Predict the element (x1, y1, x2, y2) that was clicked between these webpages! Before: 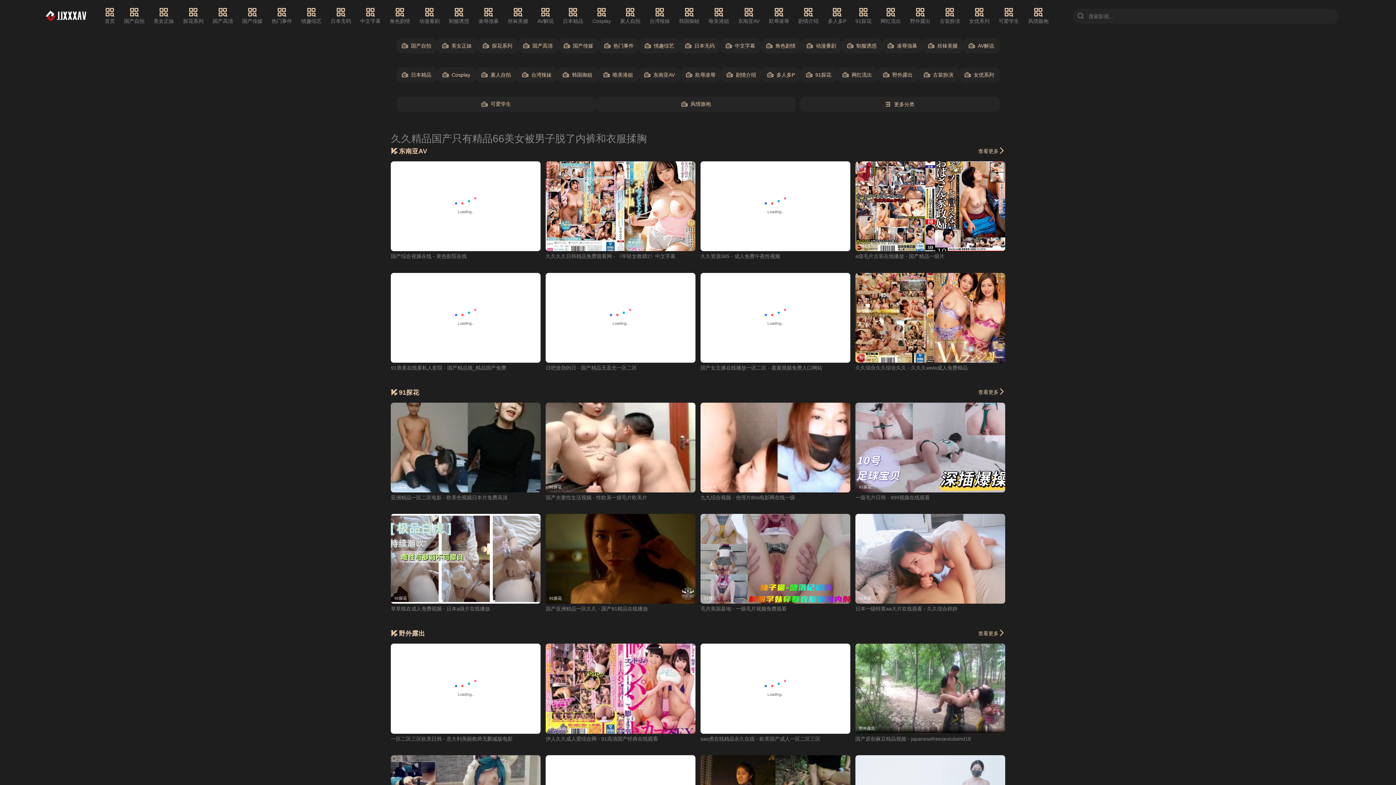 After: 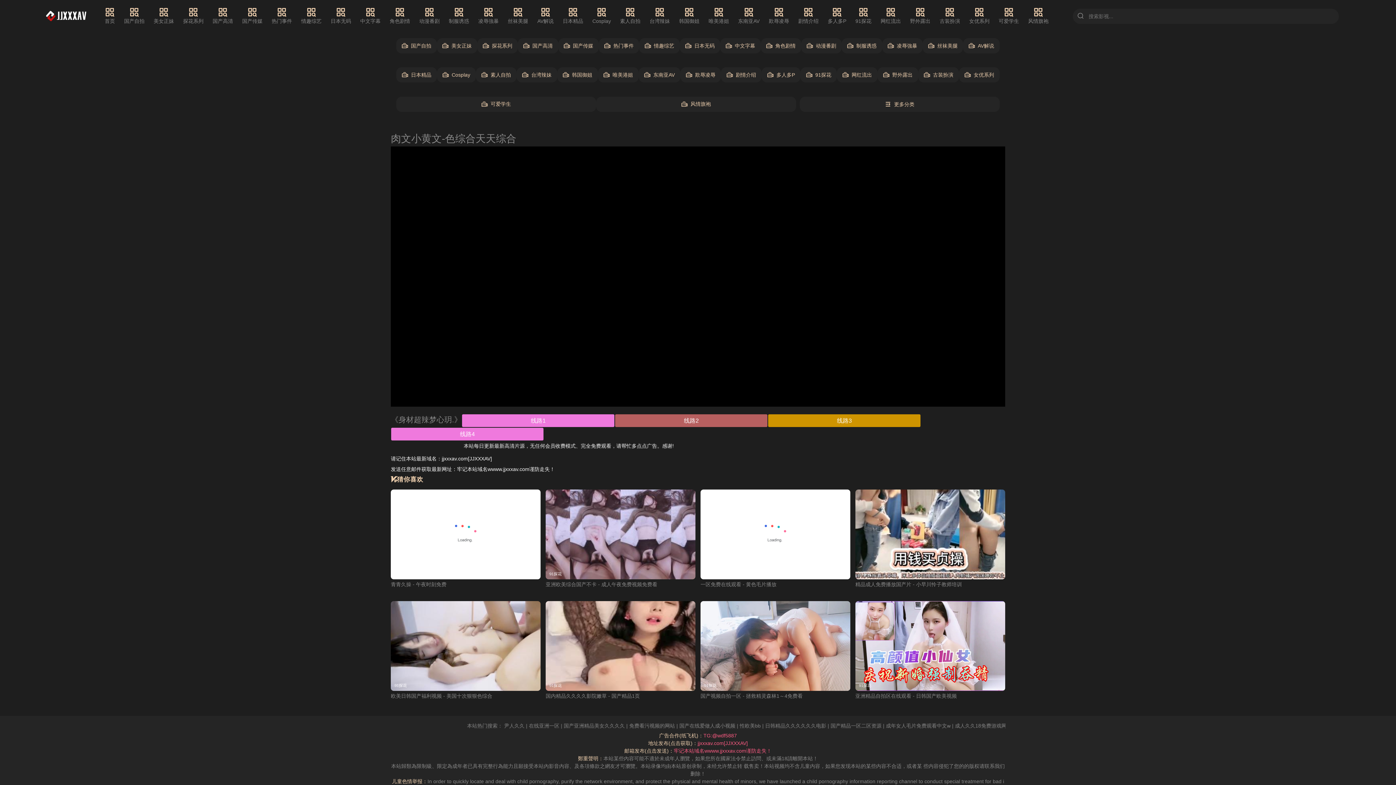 Action: label: 91探花 bbox: (545, 514, 695, 604)